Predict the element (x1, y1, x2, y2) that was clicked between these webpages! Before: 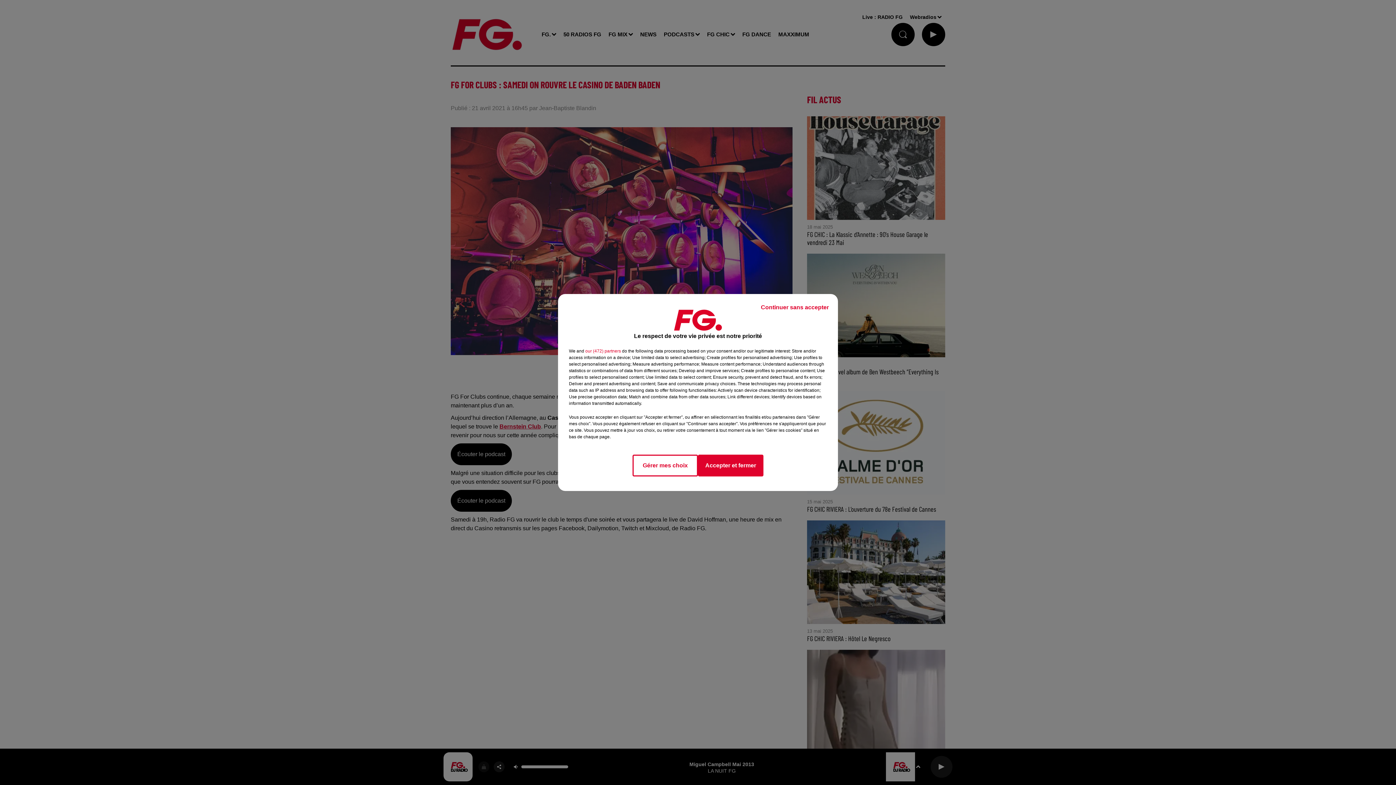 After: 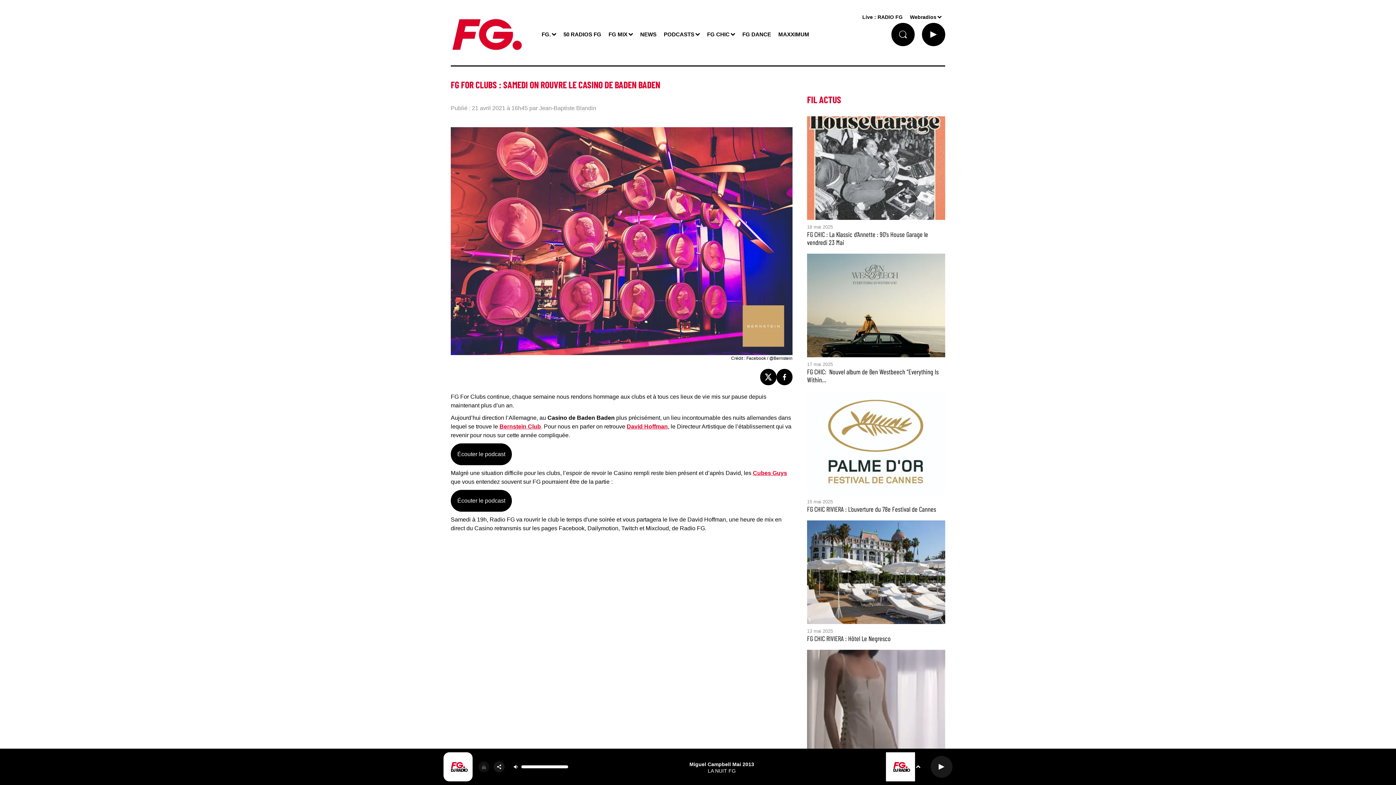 Action: bbox: (755, 297, 834, 317) label: Continuer sans accepter